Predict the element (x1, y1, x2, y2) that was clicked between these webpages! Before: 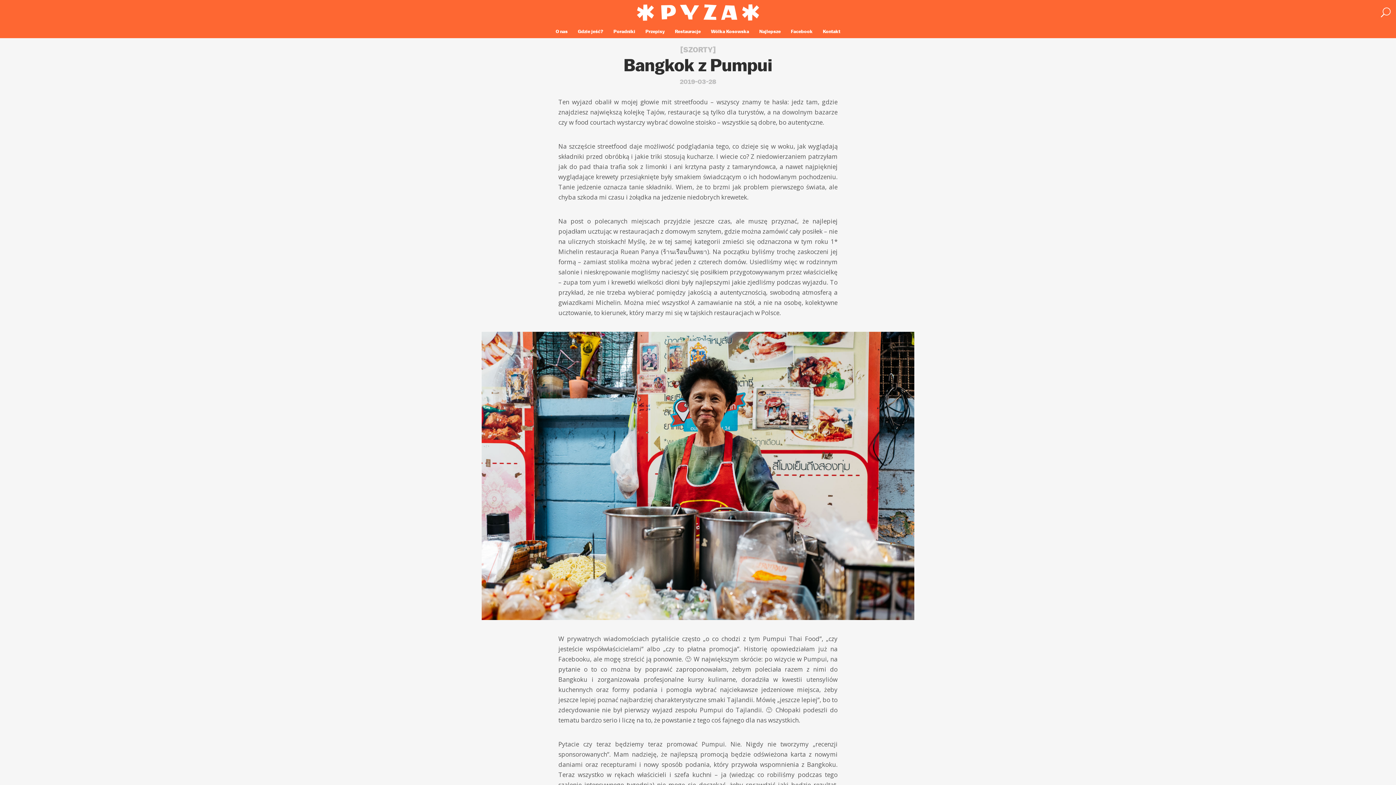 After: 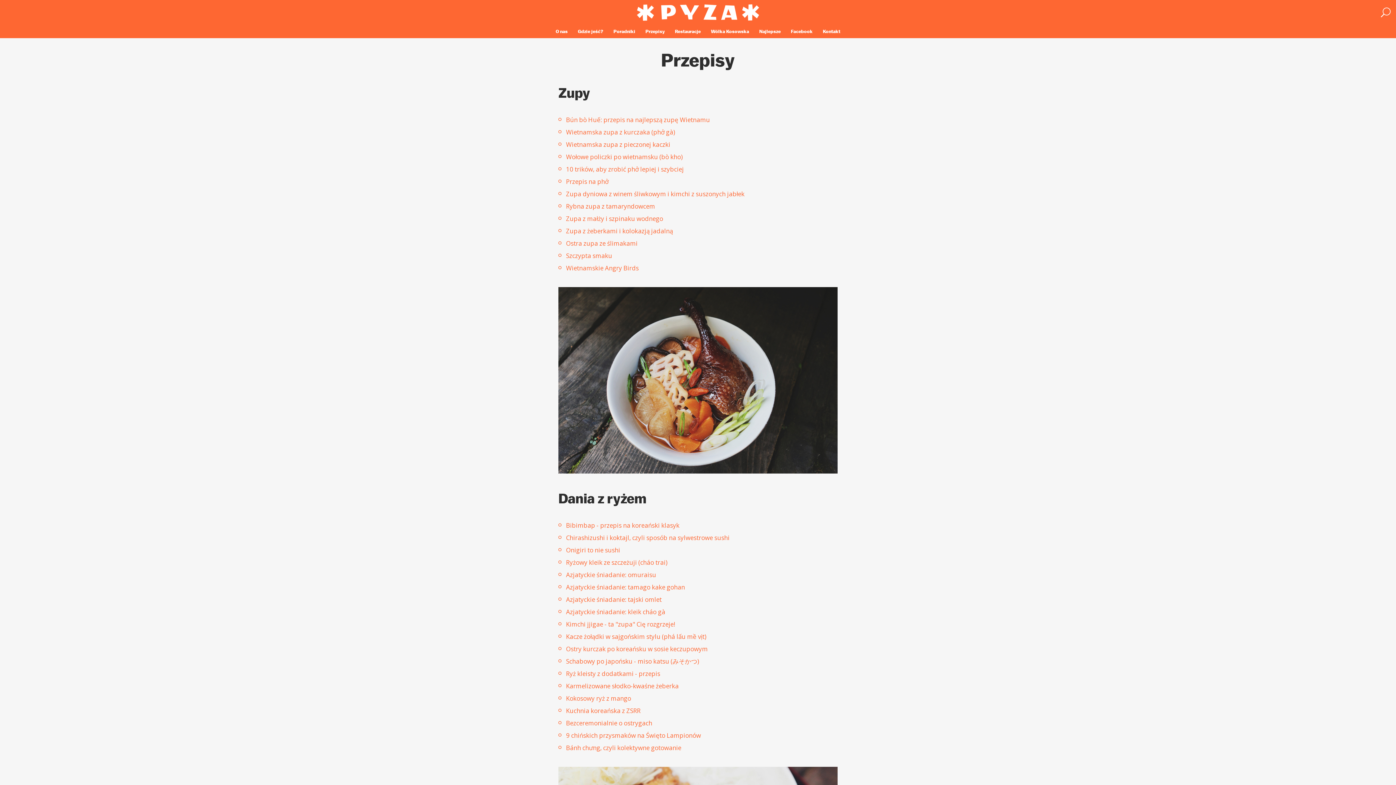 Action: bbox: (640, 25, 670, 38) label: Przepisy